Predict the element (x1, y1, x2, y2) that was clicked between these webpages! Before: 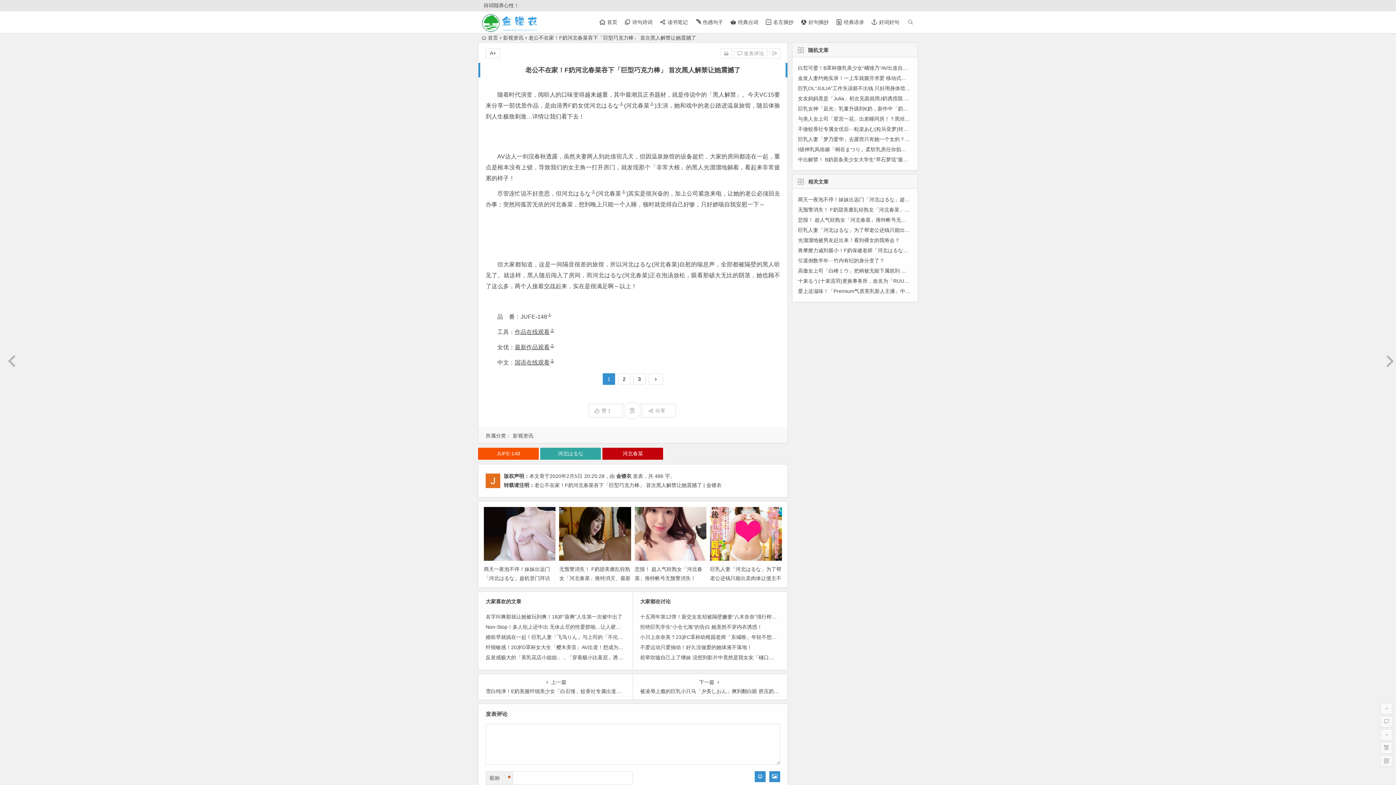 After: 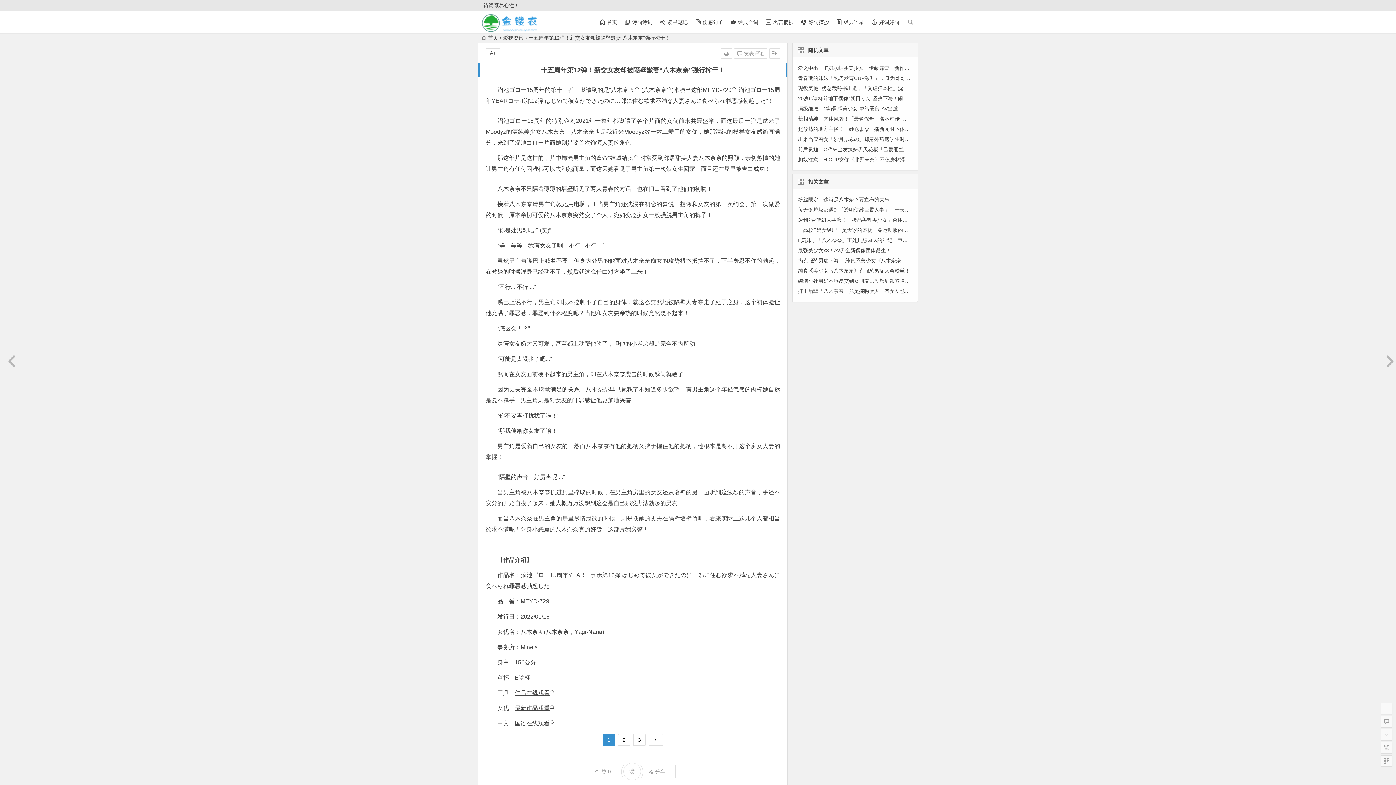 Action: label: 十五周年第12弹！新交女友却被隔壁嫩妻“八木奈奈”强行榨干！ bbox: (640, 614, 782, 620)